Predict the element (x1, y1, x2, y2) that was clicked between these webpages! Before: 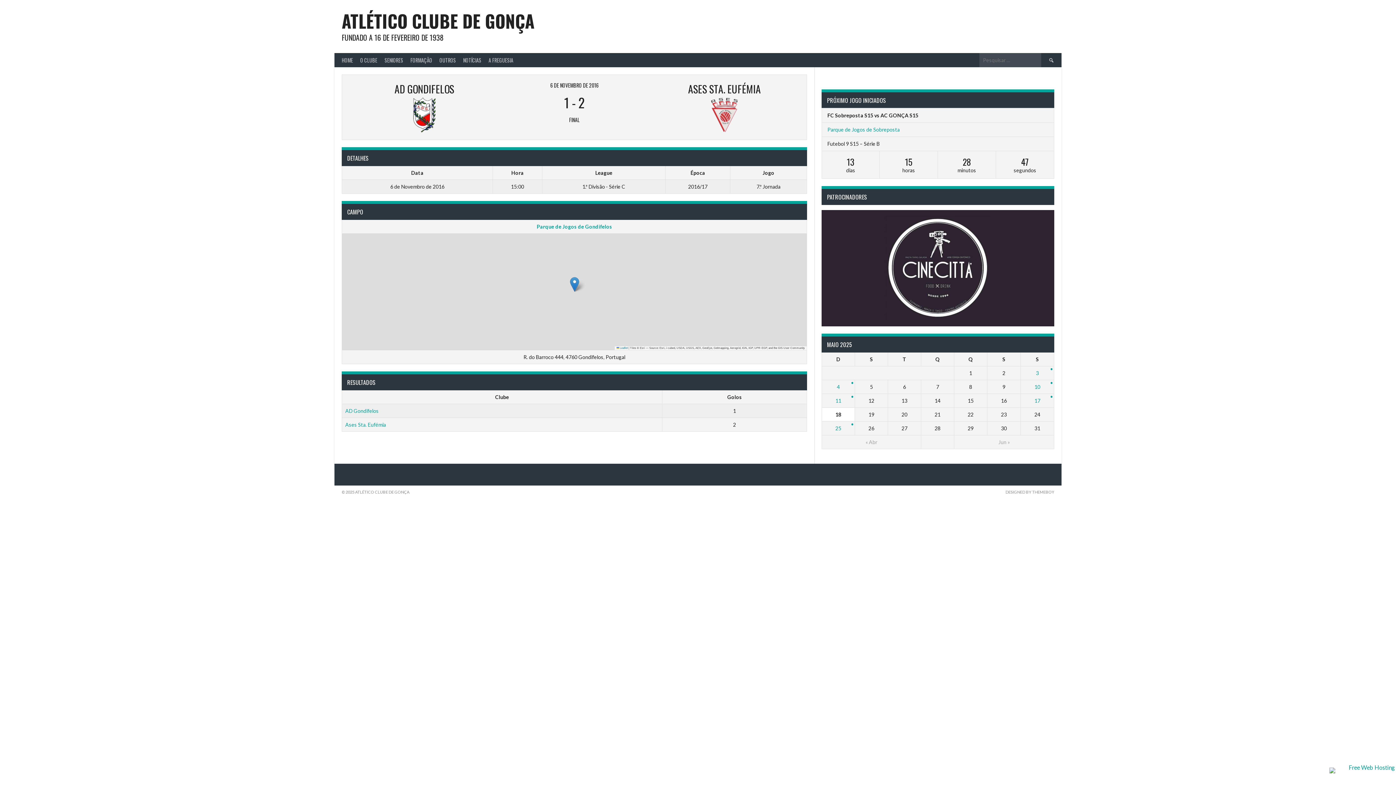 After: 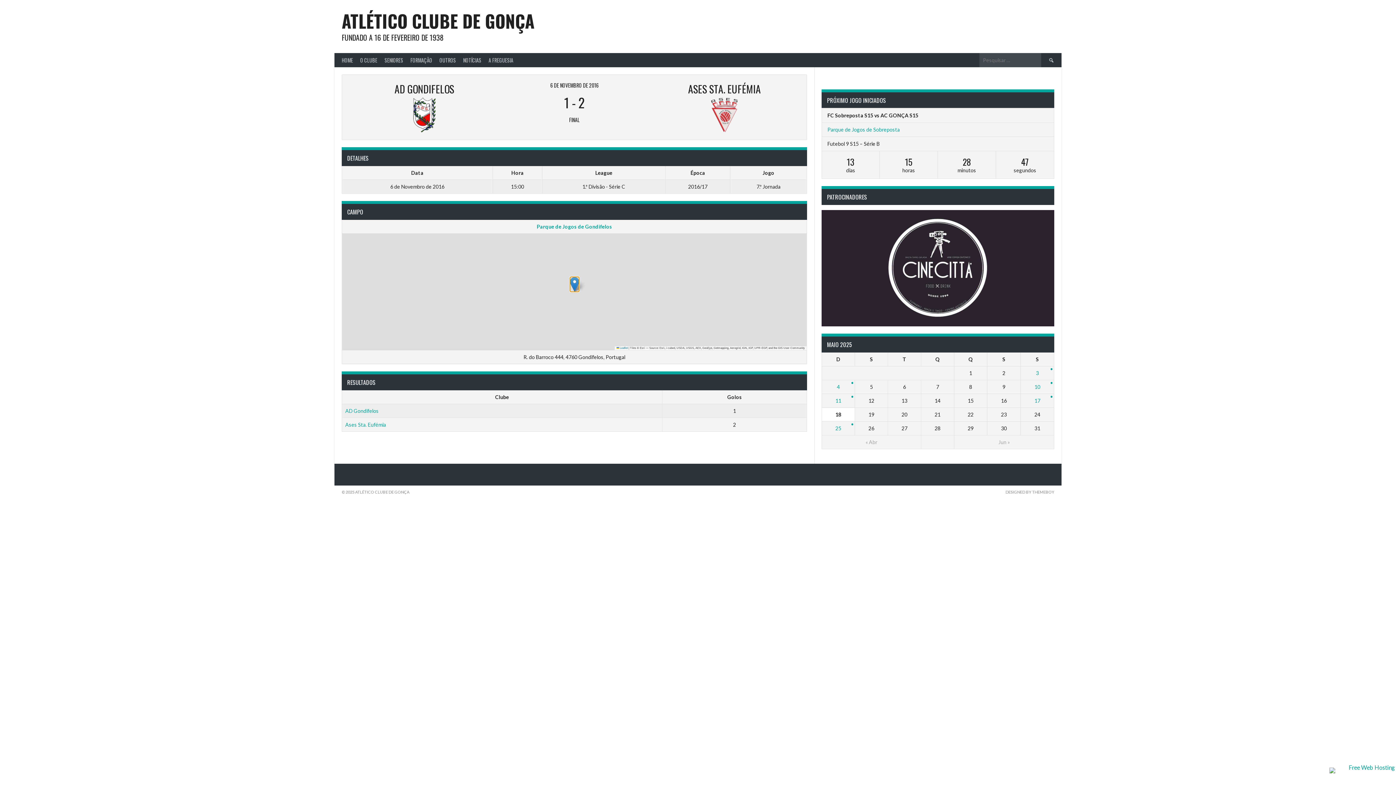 Action: bbox: (570, 277, 579, 292)